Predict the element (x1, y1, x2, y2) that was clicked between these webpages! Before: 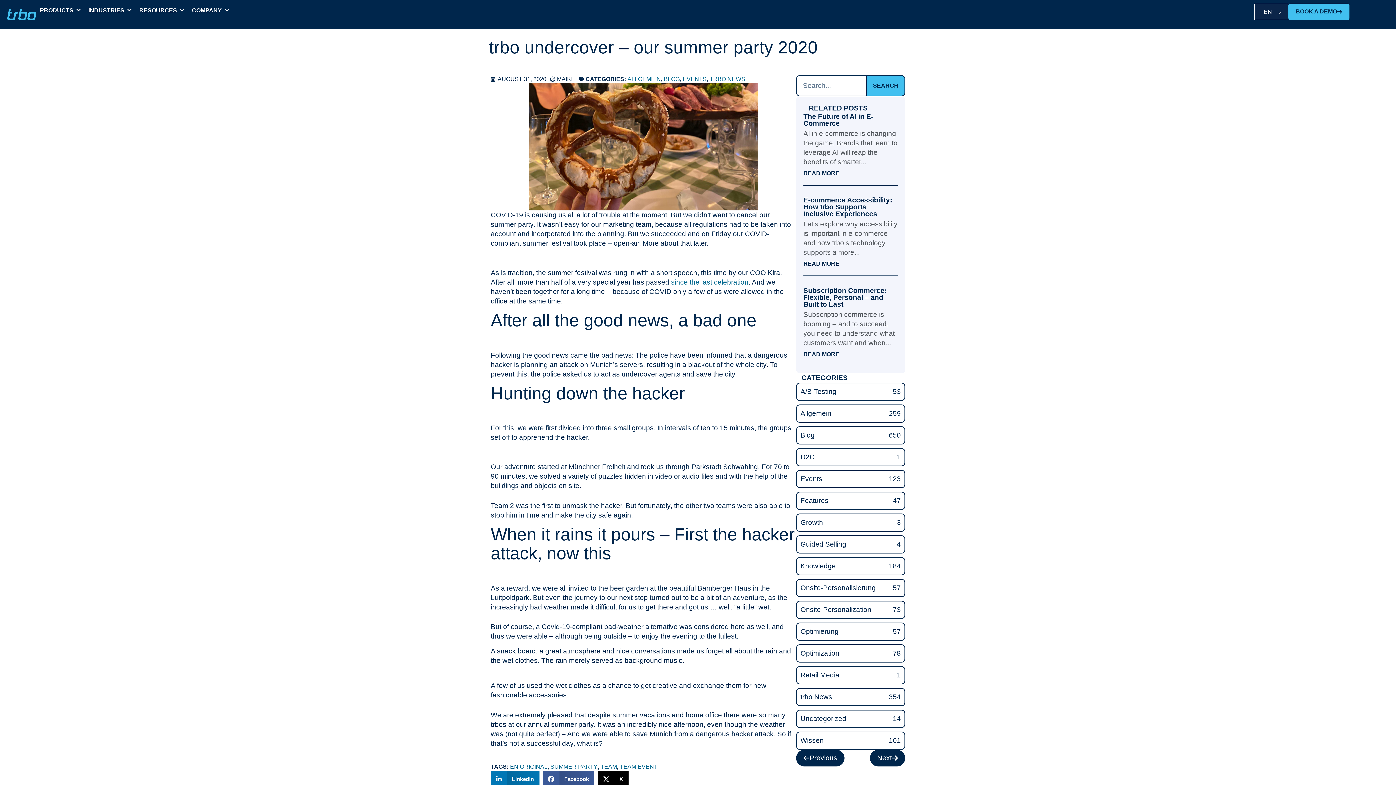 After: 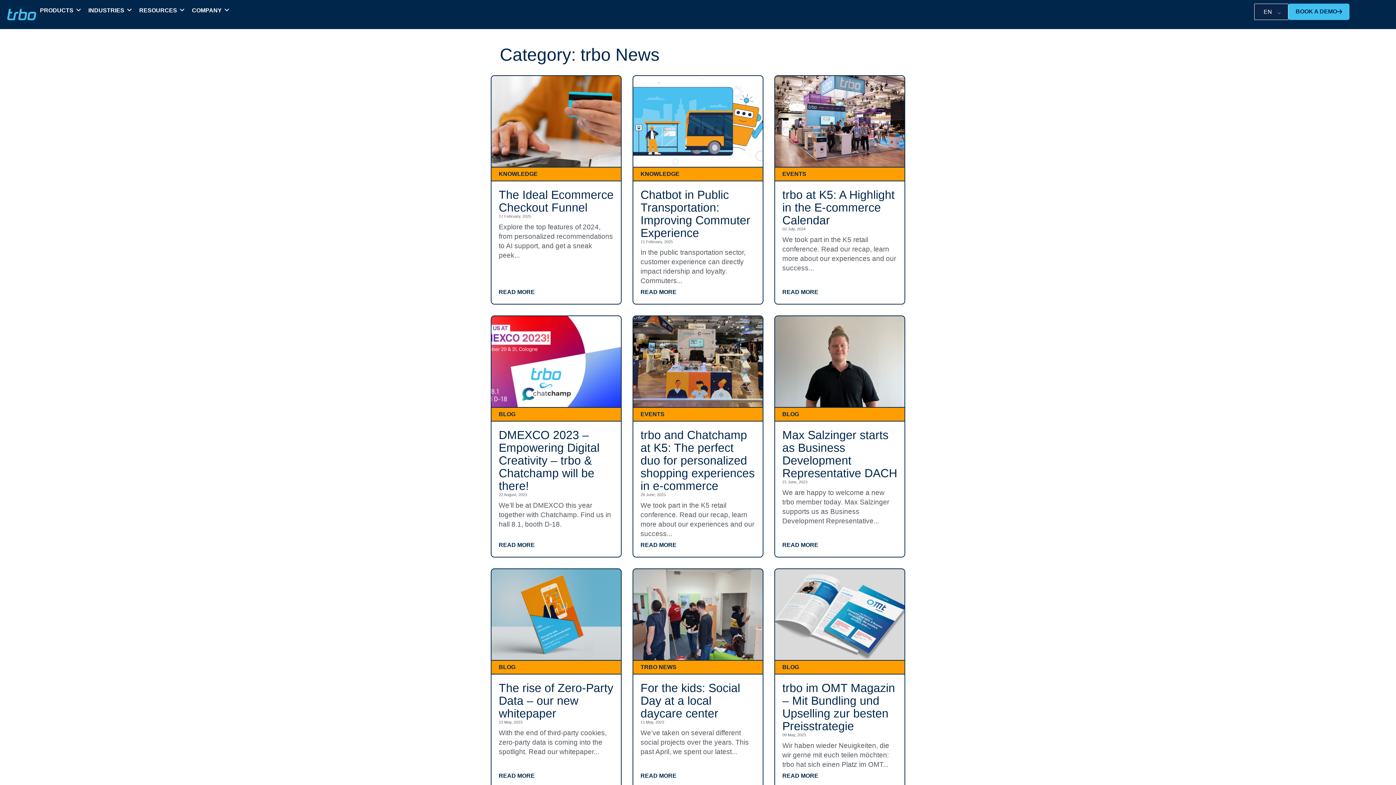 Action: label: TRBO NEWS bbox: (709, 76, 745, 82)